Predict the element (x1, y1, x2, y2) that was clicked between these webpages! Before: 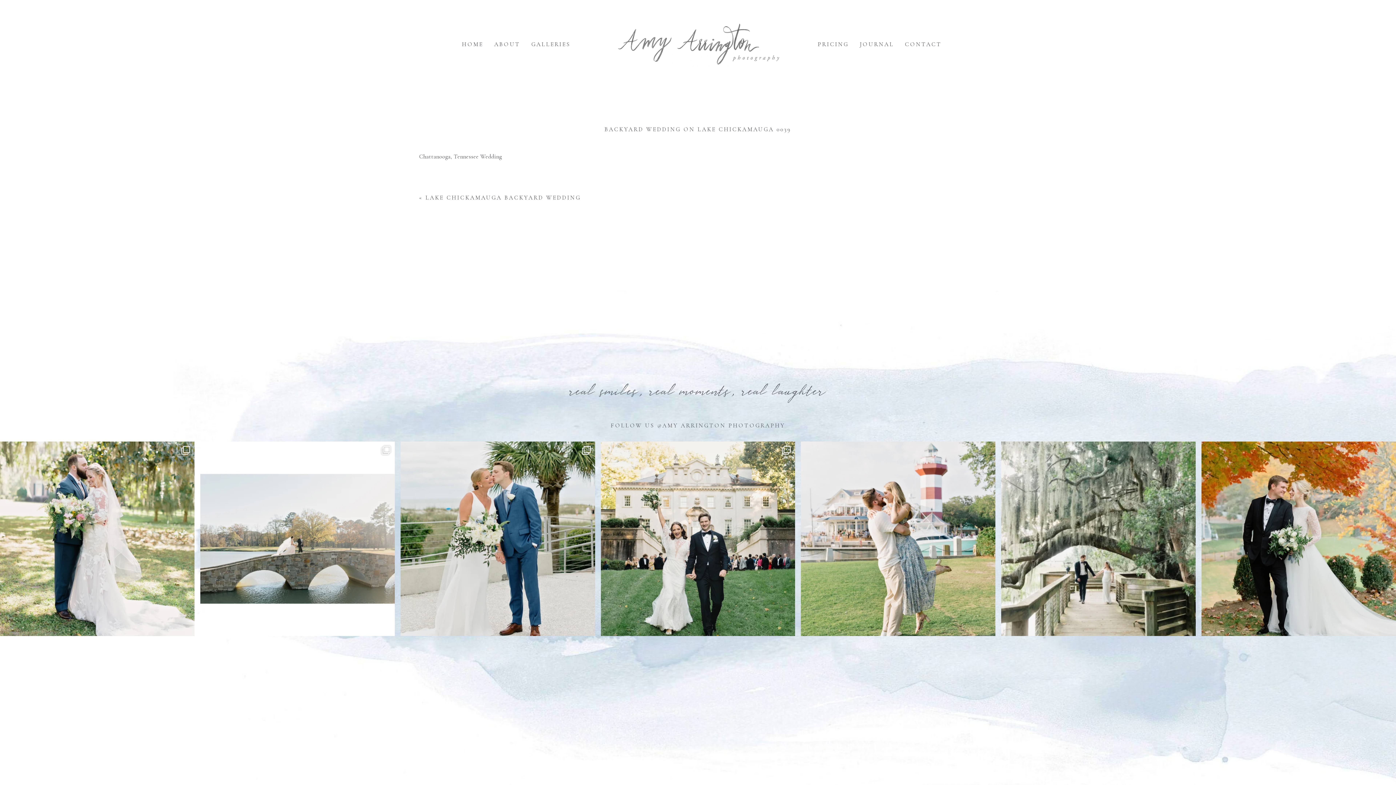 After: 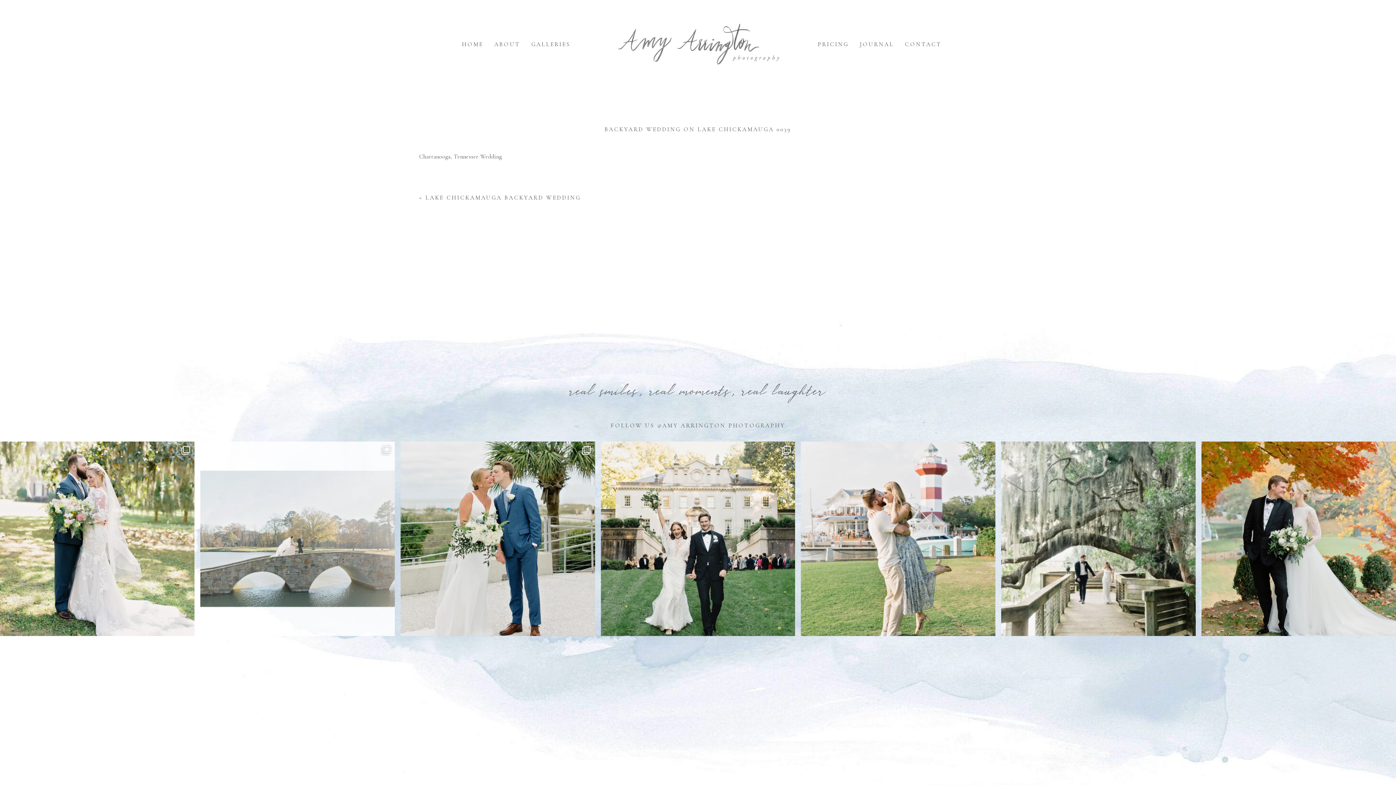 Action: bbox: (200, 441, 394, 636)